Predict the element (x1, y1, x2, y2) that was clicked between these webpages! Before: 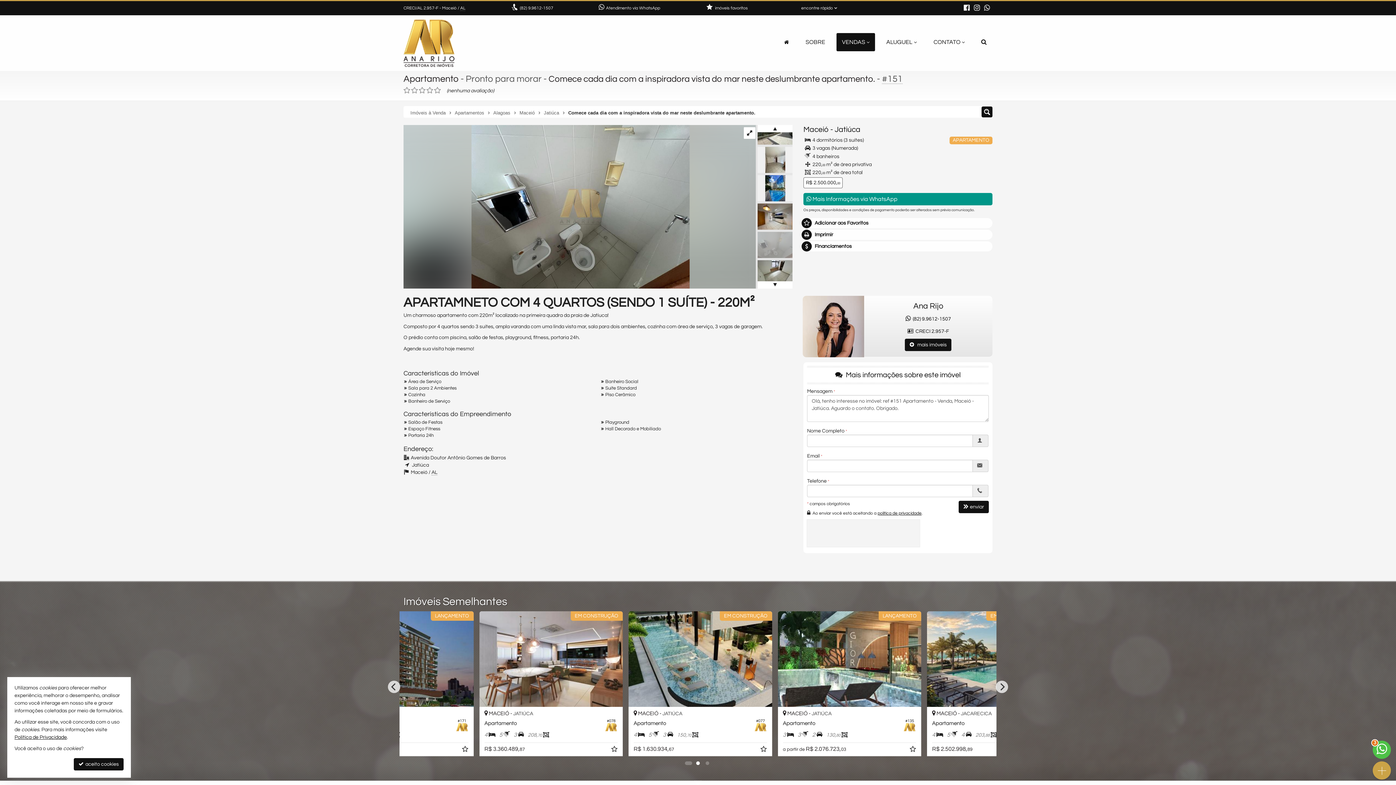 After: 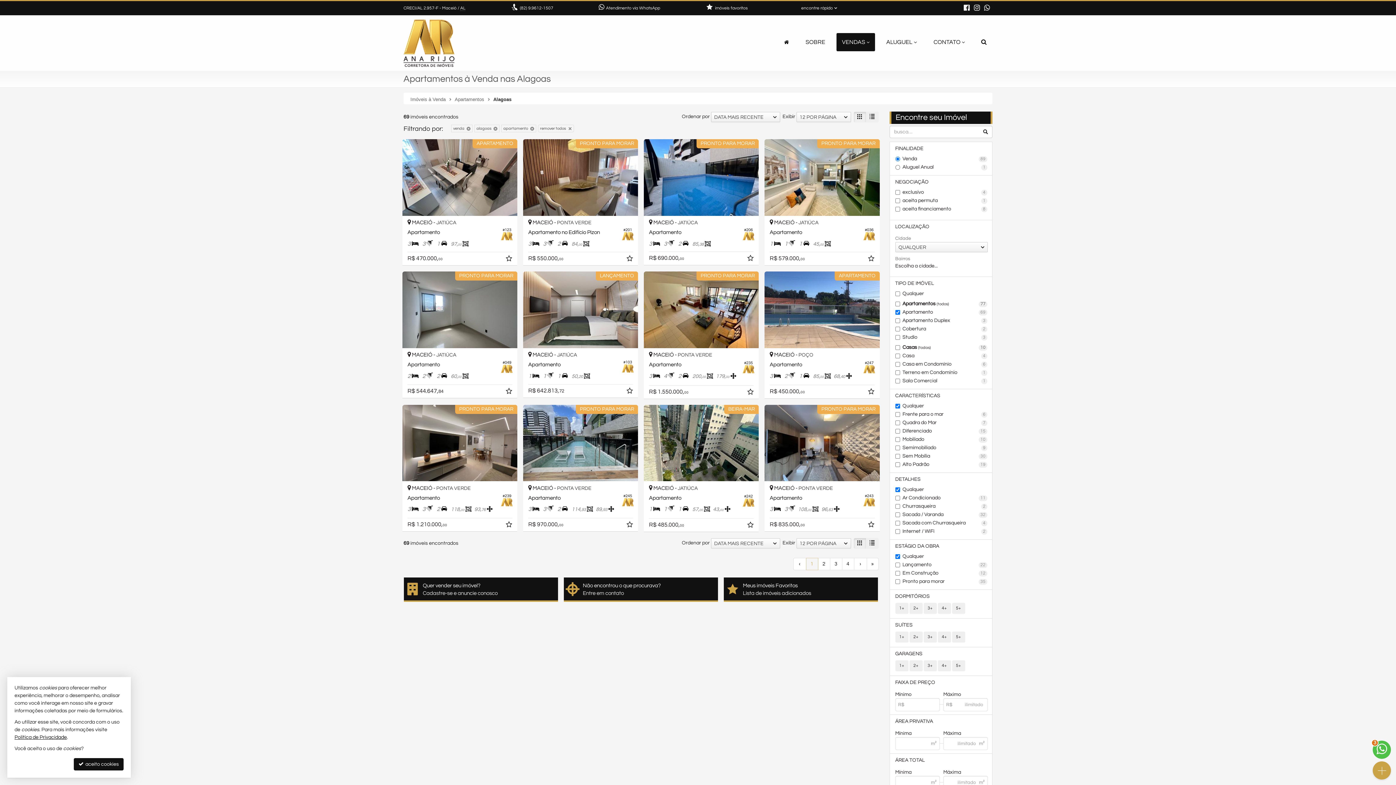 Action: label: Alagoas bbox: (492, 109, 512, 114)